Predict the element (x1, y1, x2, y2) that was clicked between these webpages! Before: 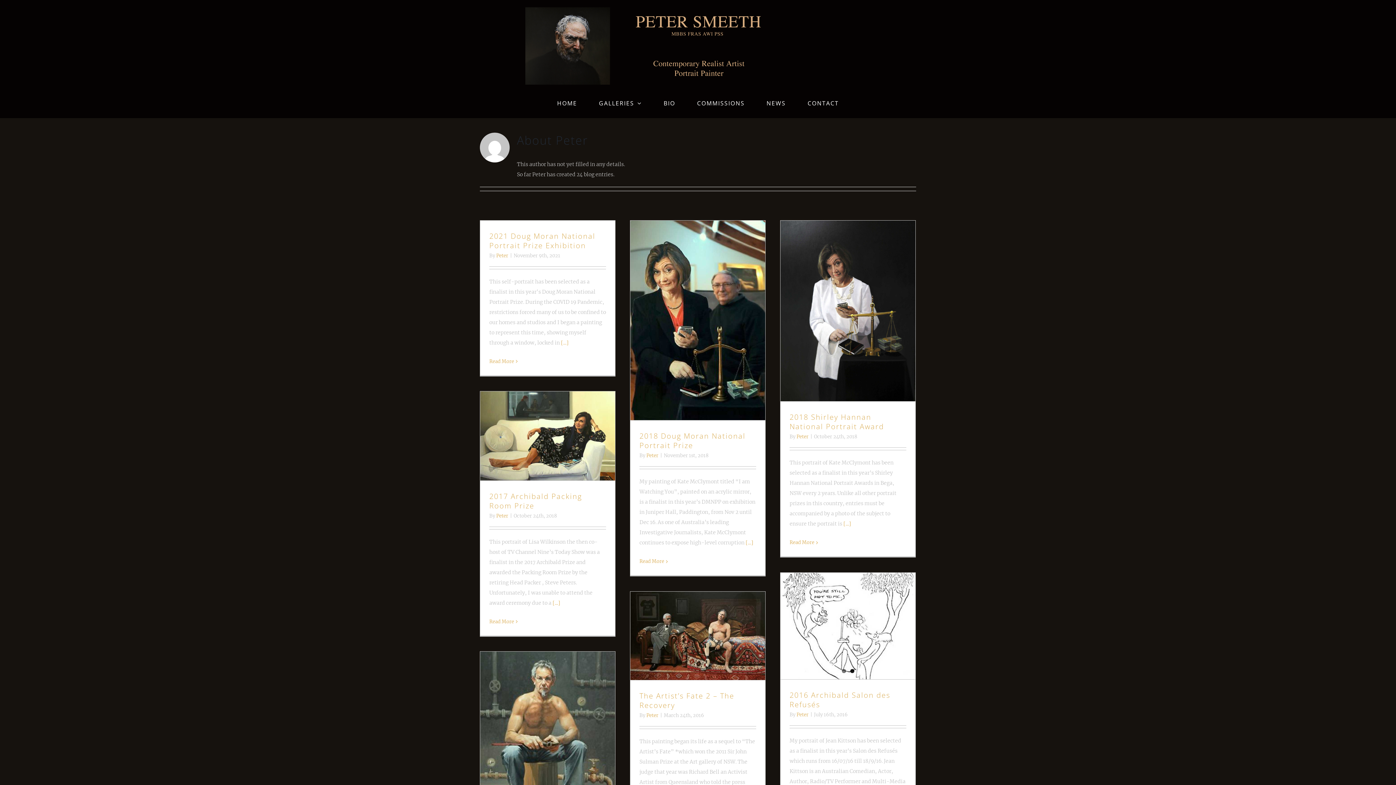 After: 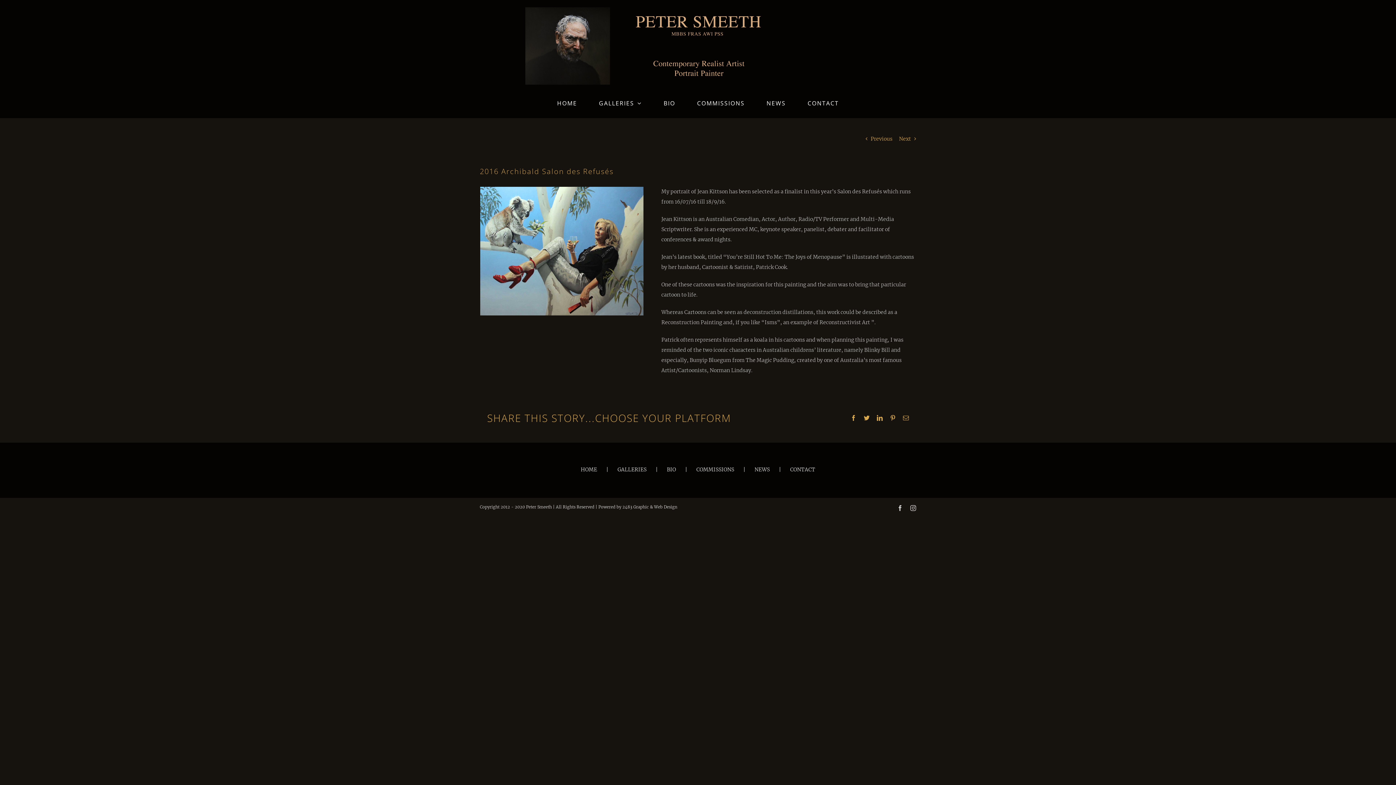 Action: bbox: (780, 572, 915, 679) label: 2016 Archibald Salon des Refusés